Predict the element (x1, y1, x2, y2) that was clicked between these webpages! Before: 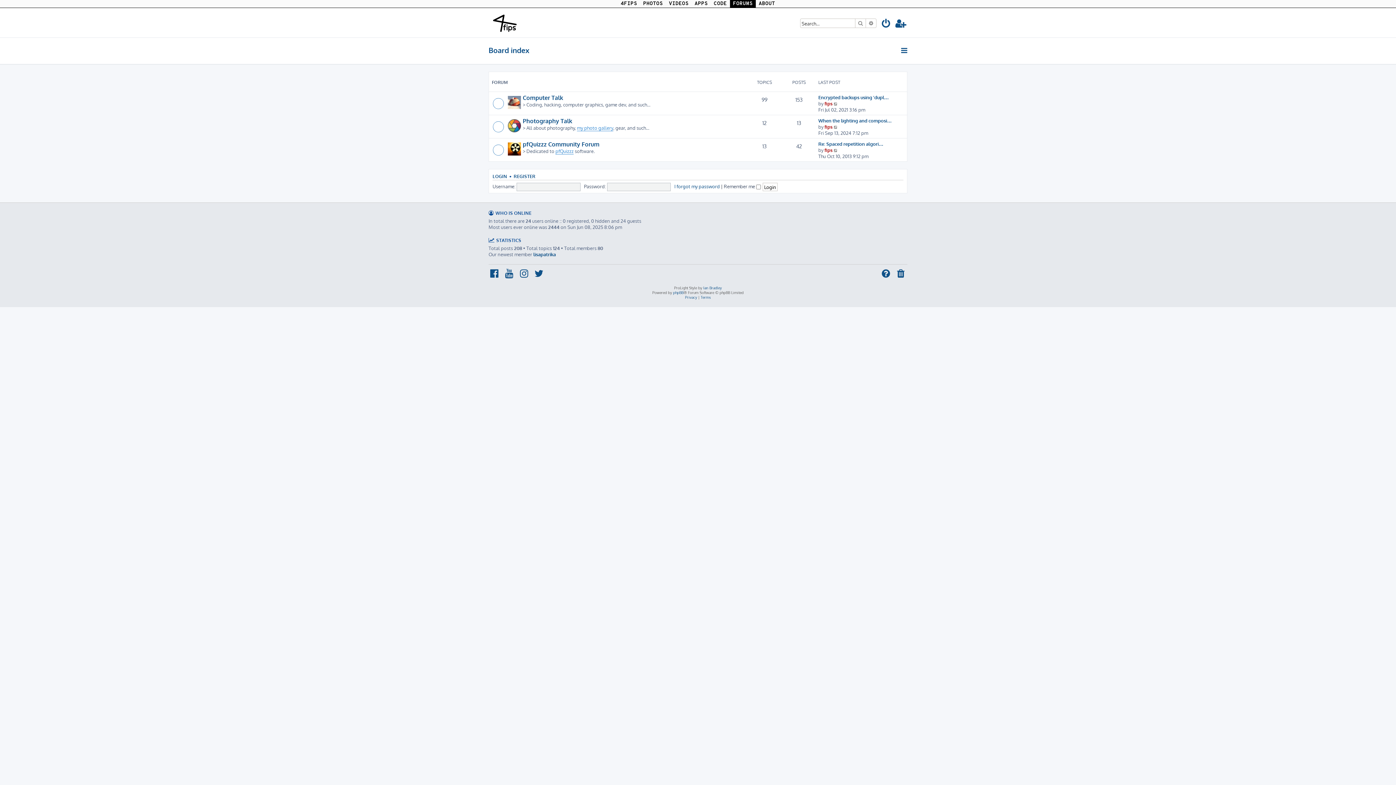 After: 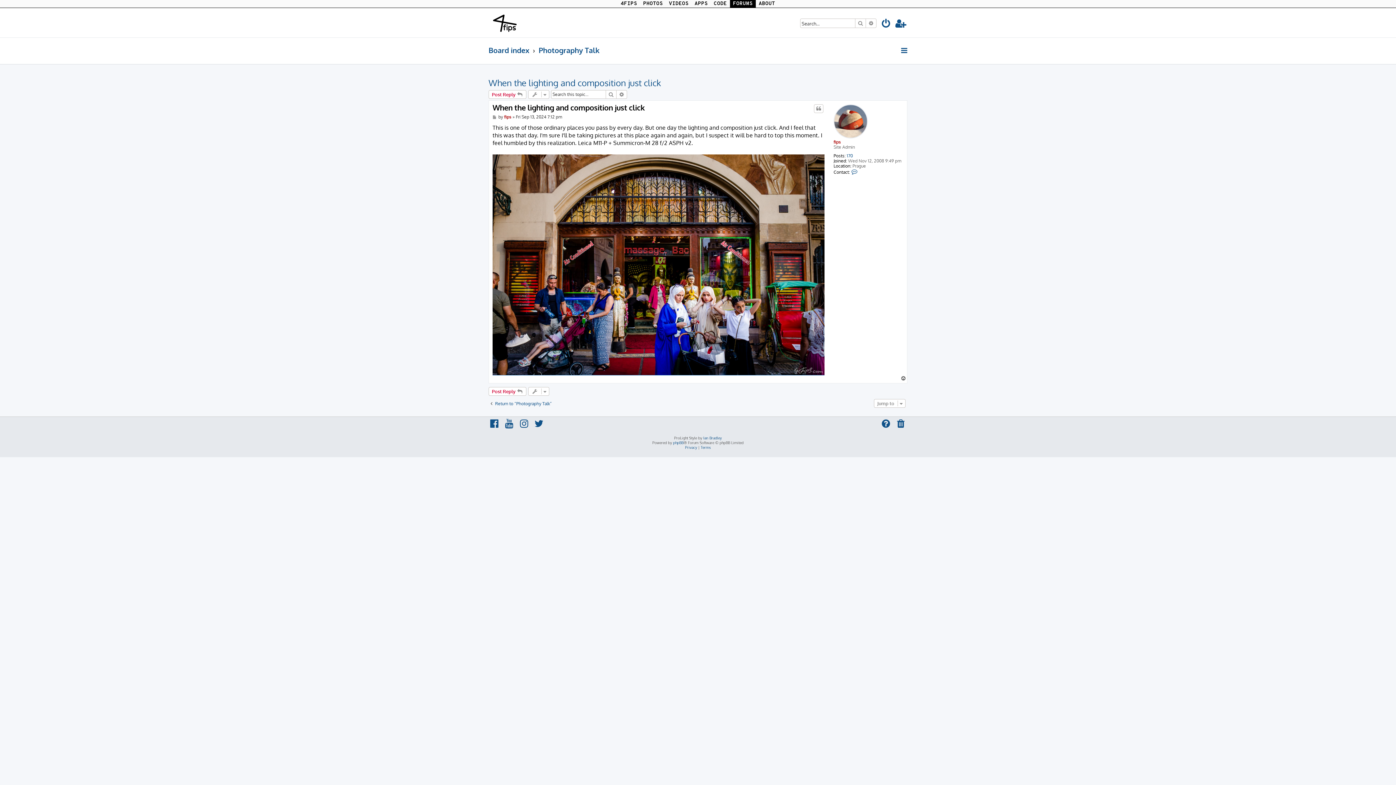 Action: bbox: (833, 123, 838, 129) label: View the latest post